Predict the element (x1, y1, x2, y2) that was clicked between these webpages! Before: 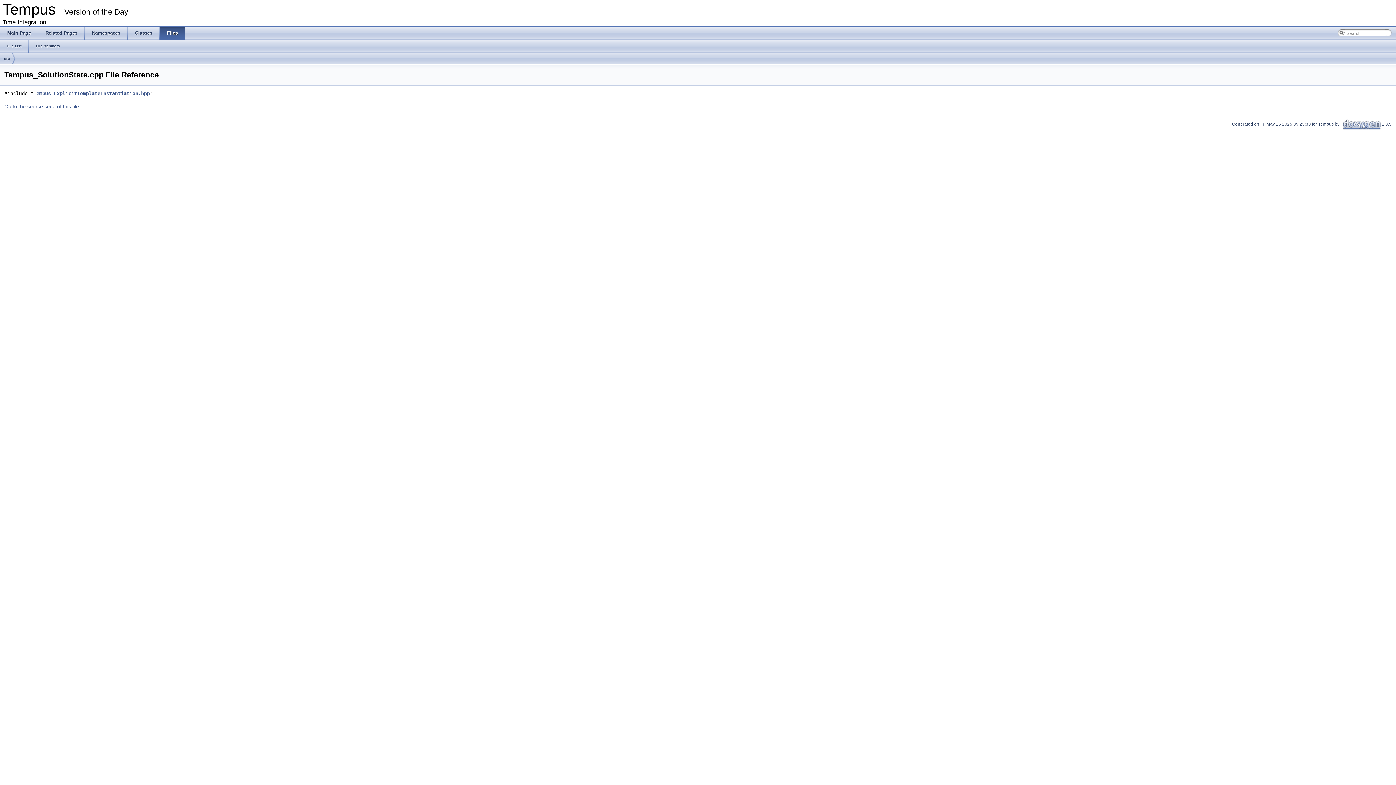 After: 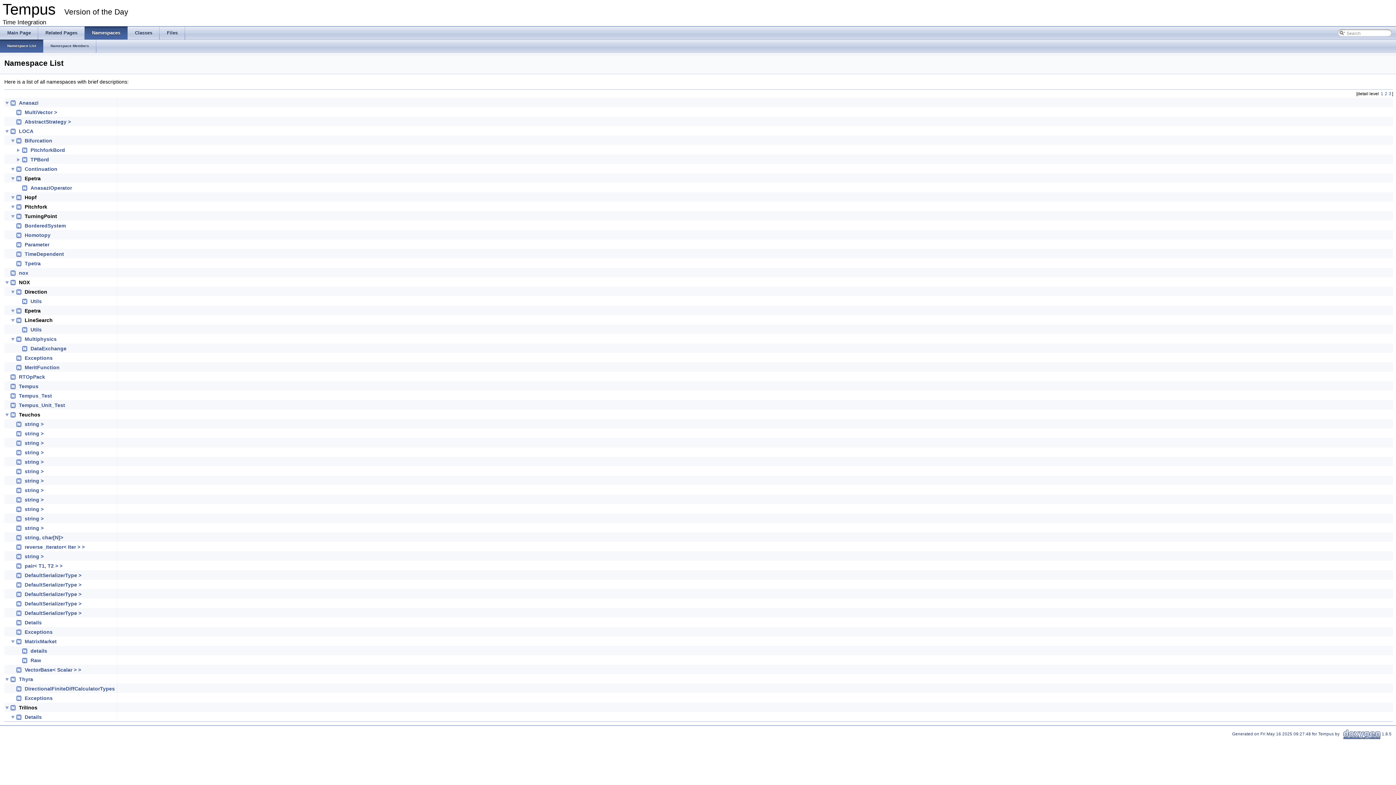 Action: label: Namespaces bbox: (84, 26, 127, 39)